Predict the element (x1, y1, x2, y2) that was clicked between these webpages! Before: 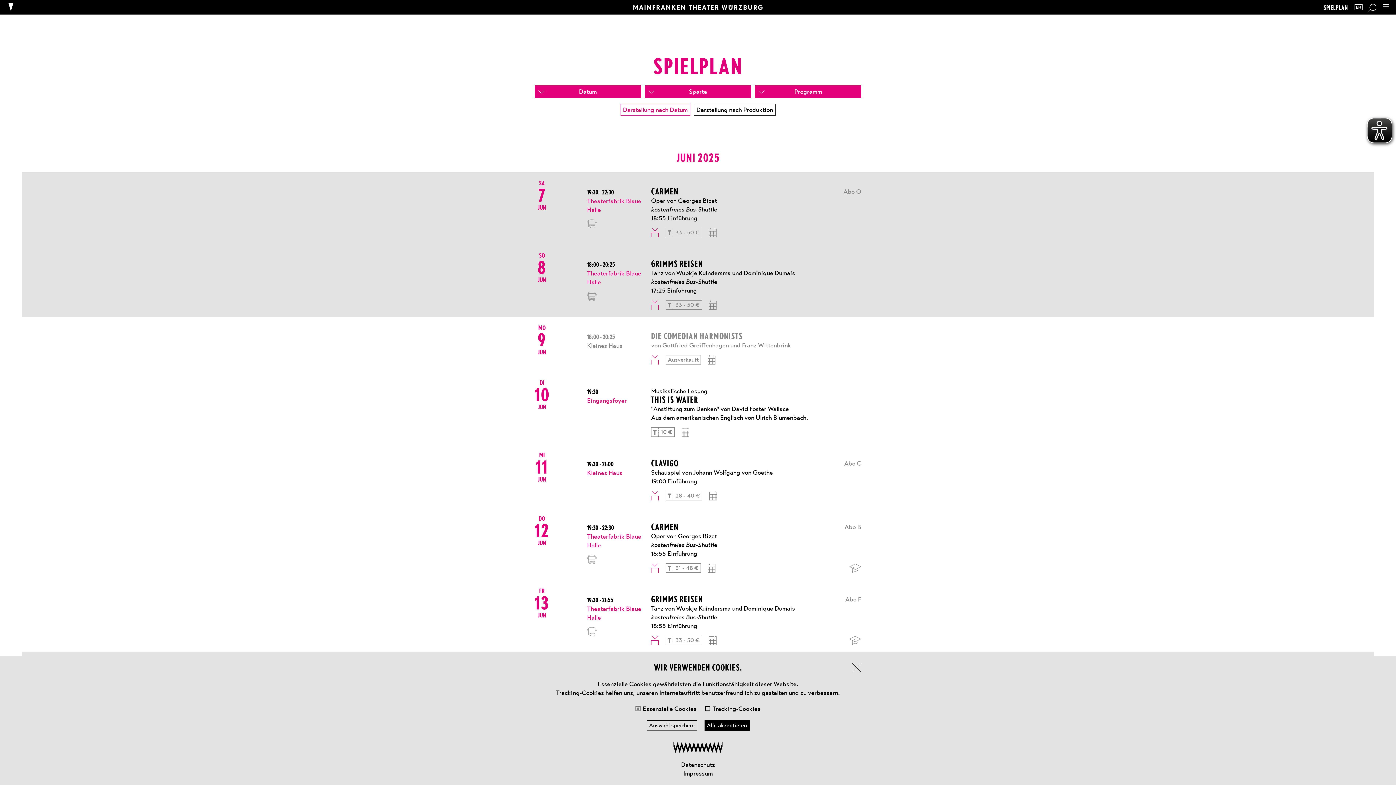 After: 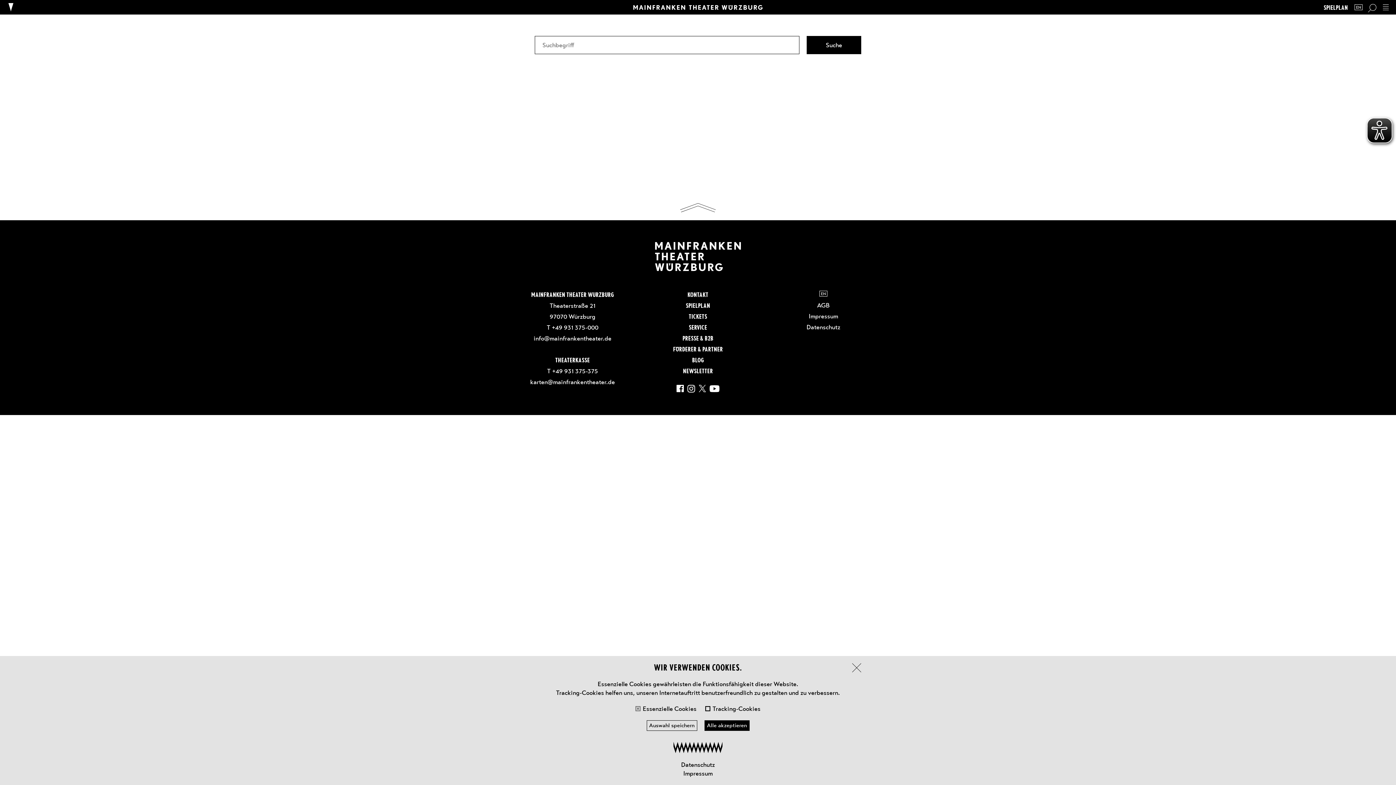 Action: bbox: (1368, 3, 1376, 12)